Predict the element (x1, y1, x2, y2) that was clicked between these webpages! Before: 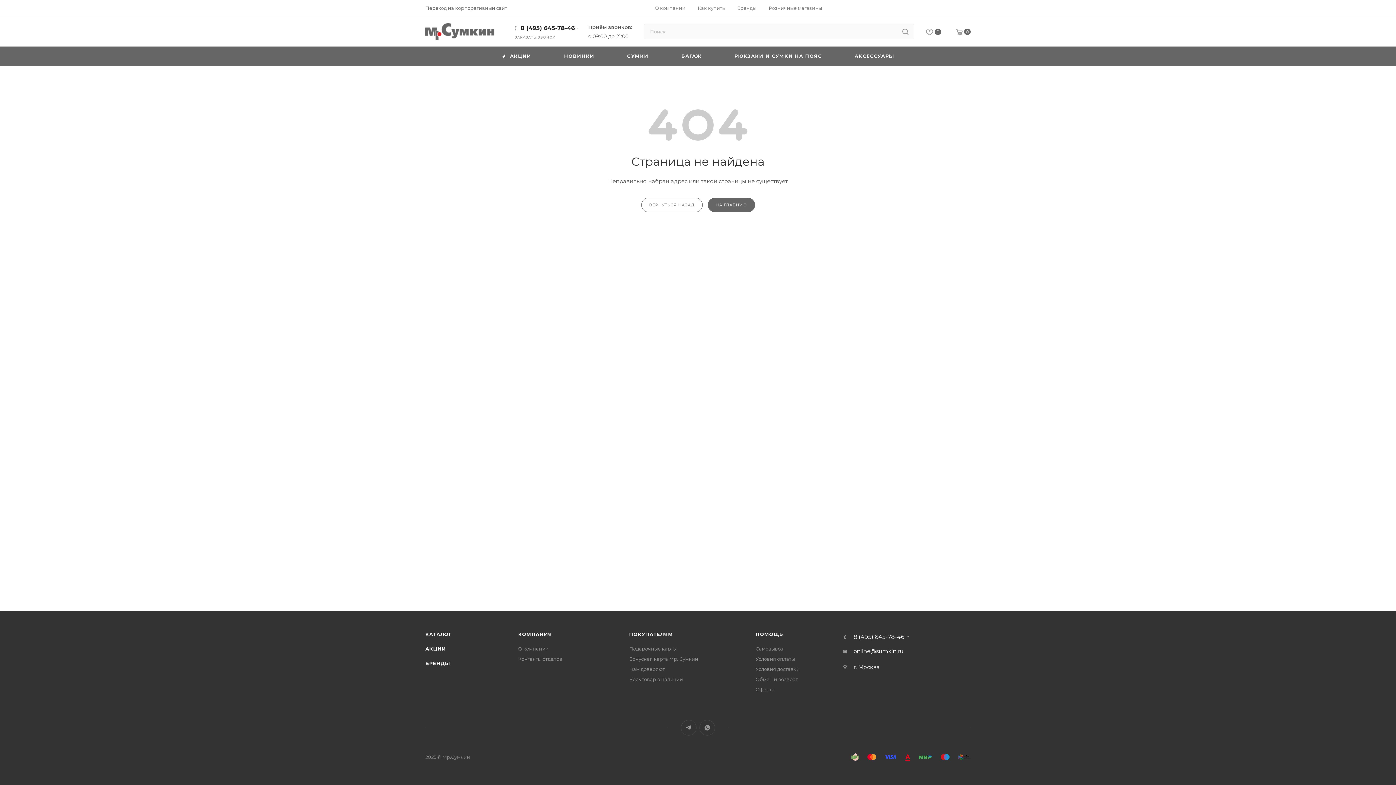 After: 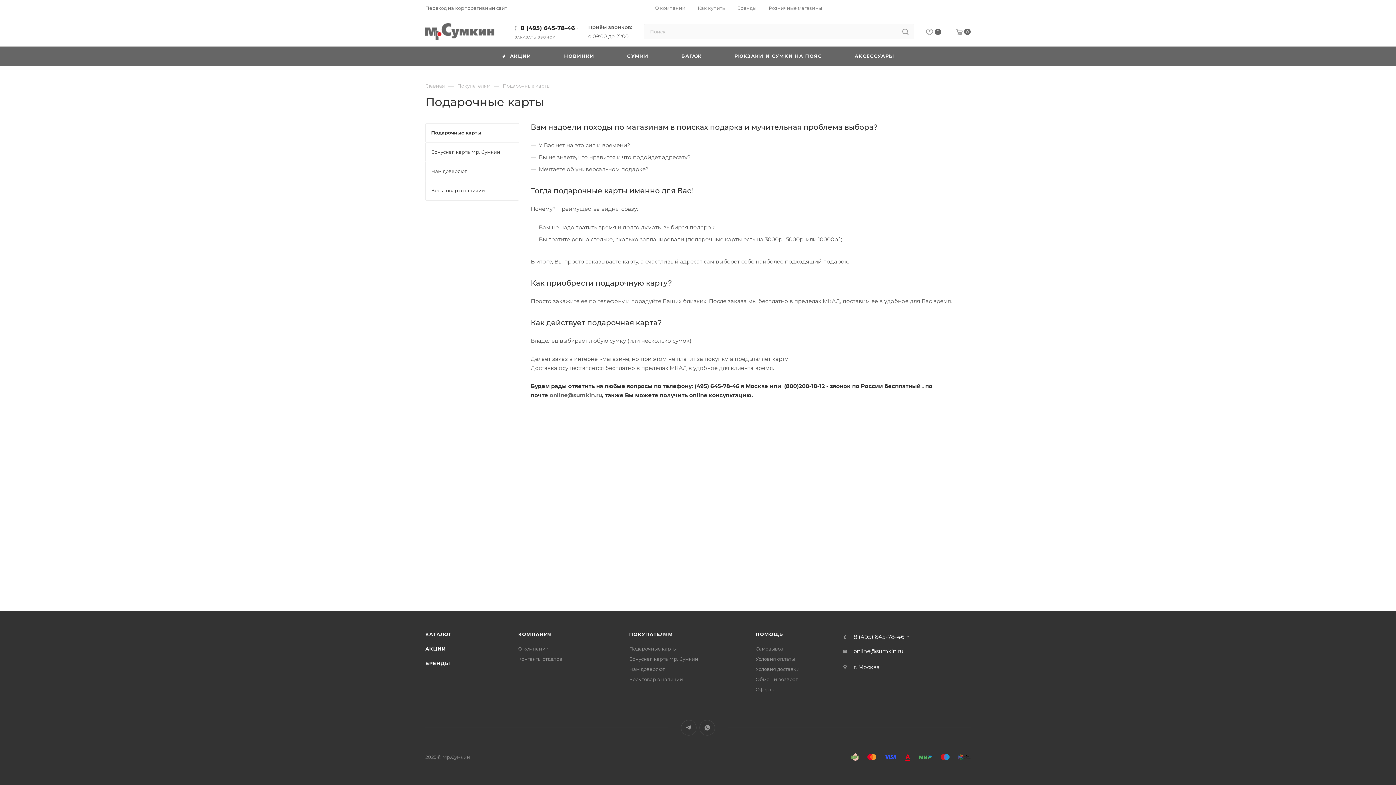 Action: label: Подарочные карты bbox: (629, 646, 676, 652)